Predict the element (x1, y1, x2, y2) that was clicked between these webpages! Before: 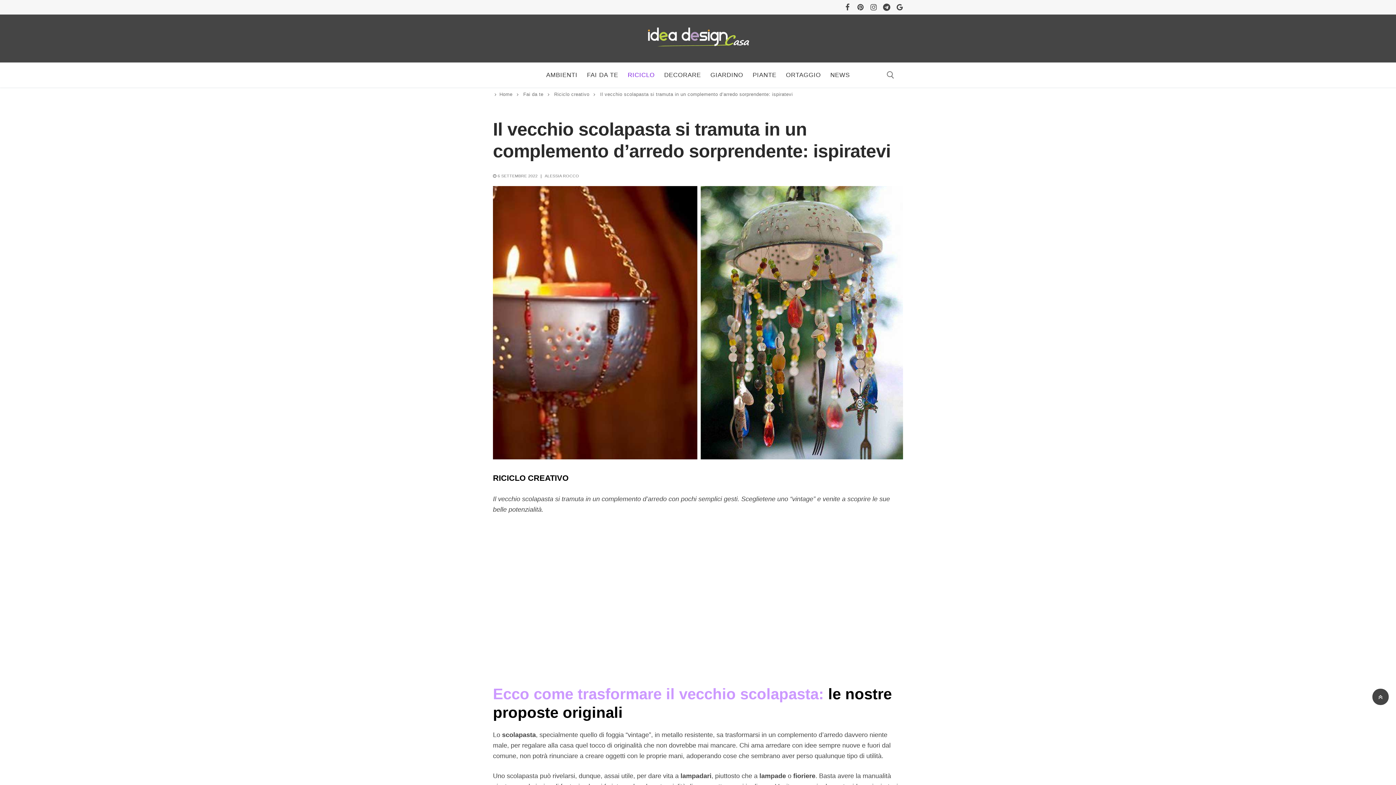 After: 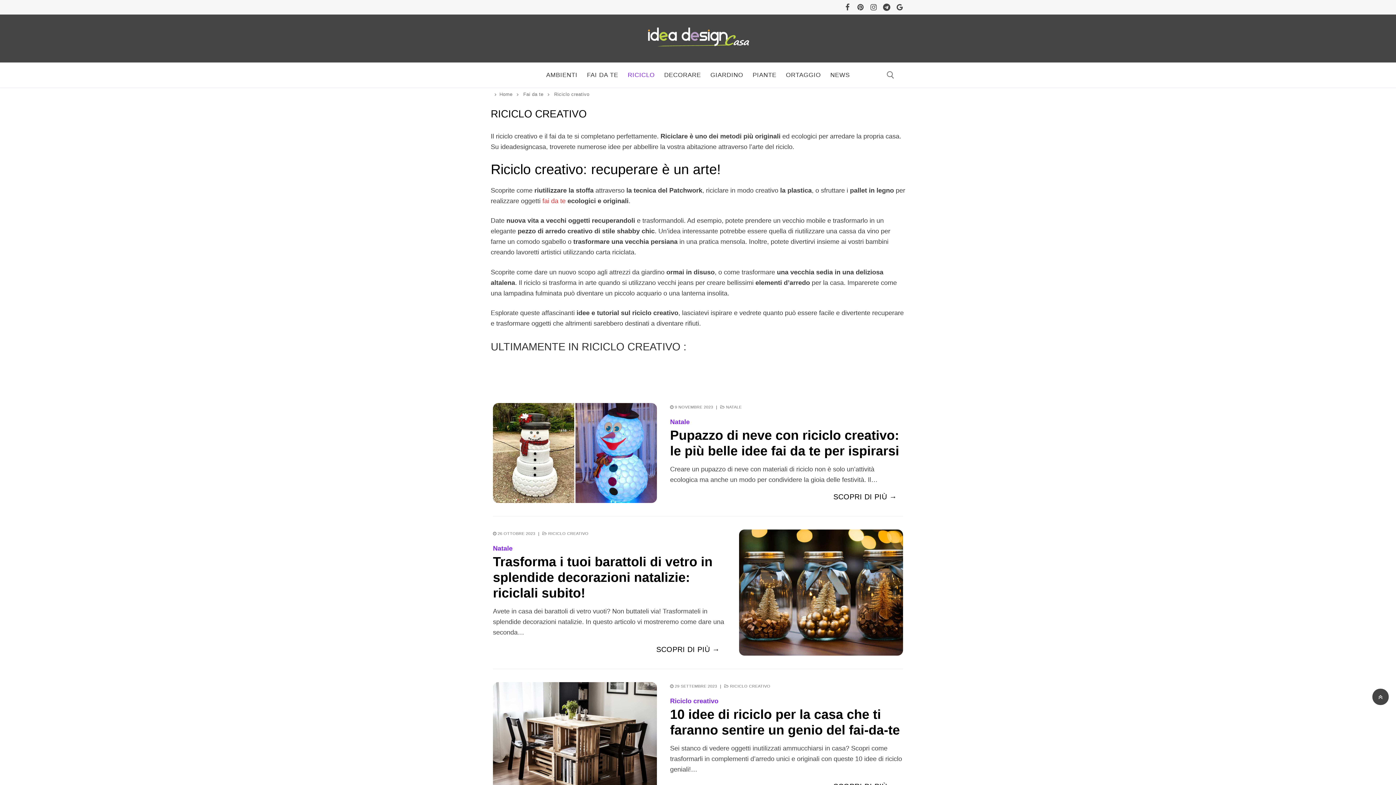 Action: bbox: (623, 67, 659, 82) label: RICICLO